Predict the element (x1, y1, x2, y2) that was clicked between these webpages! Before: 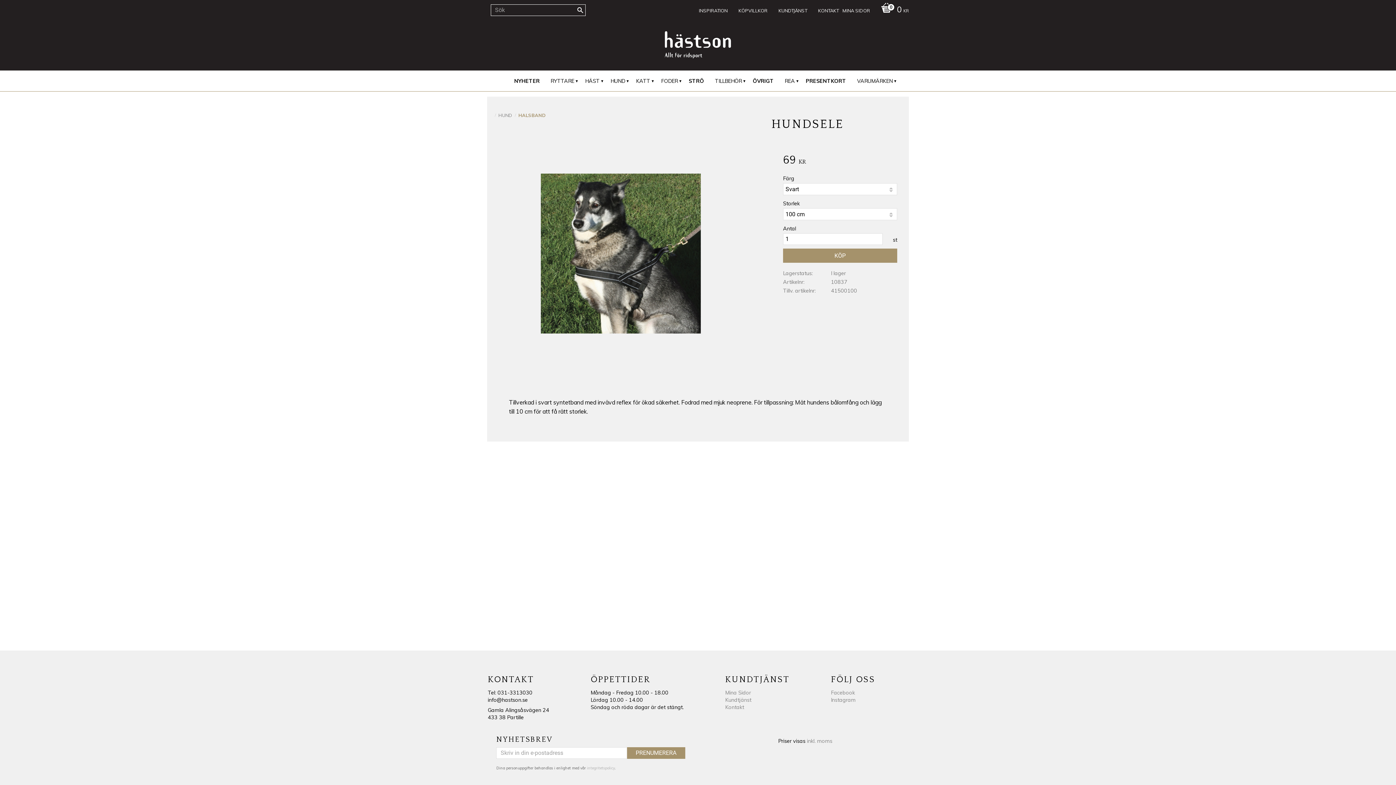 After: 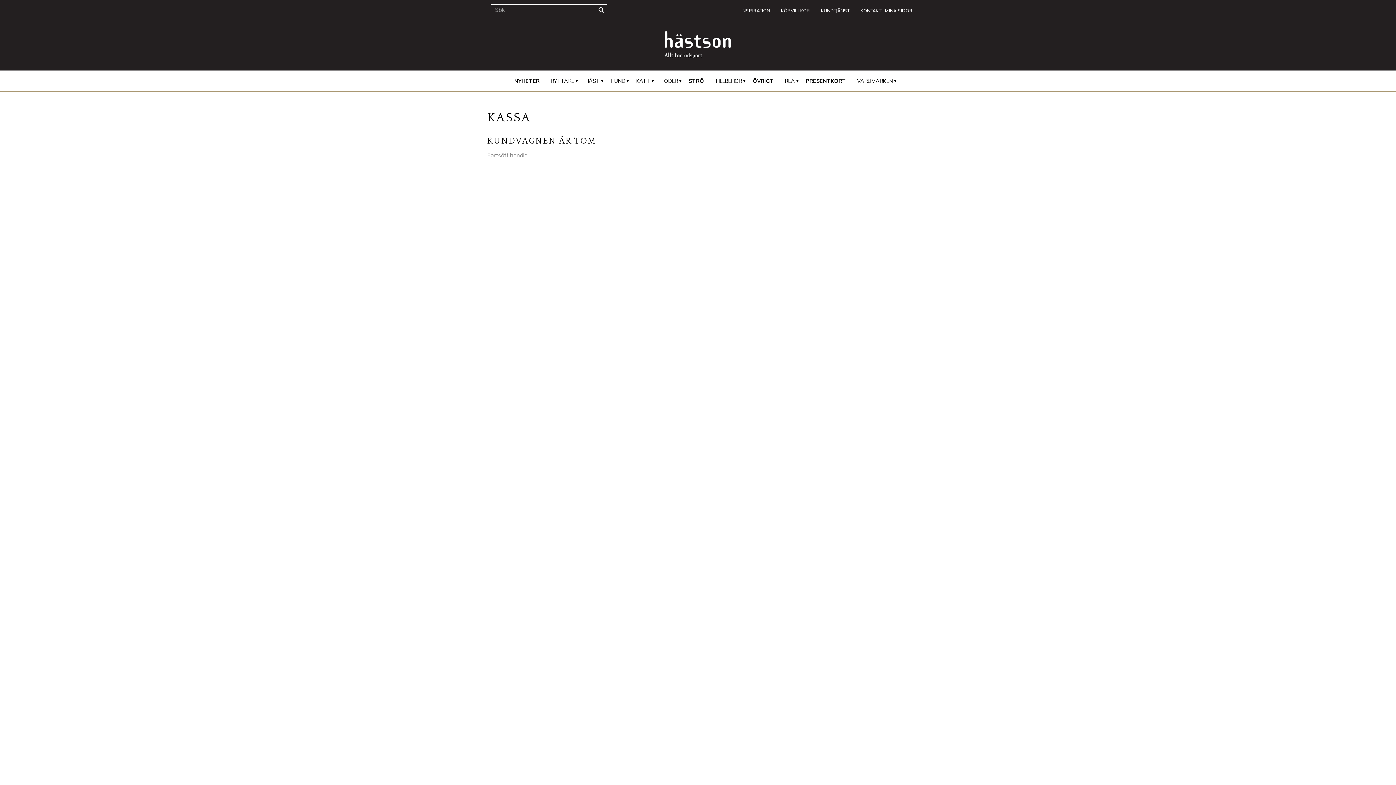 Action: bbox: (877, 0, 909, 20) label: 0 KR